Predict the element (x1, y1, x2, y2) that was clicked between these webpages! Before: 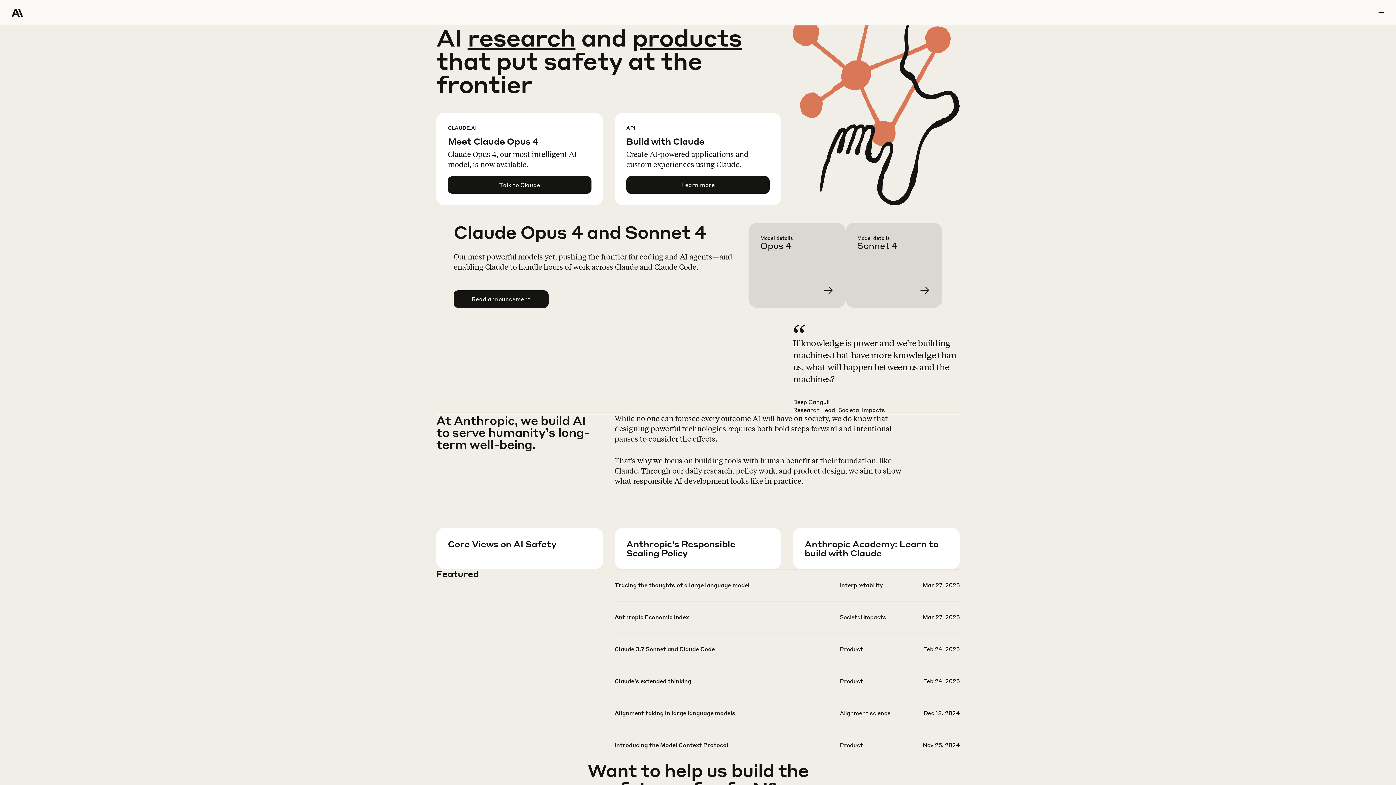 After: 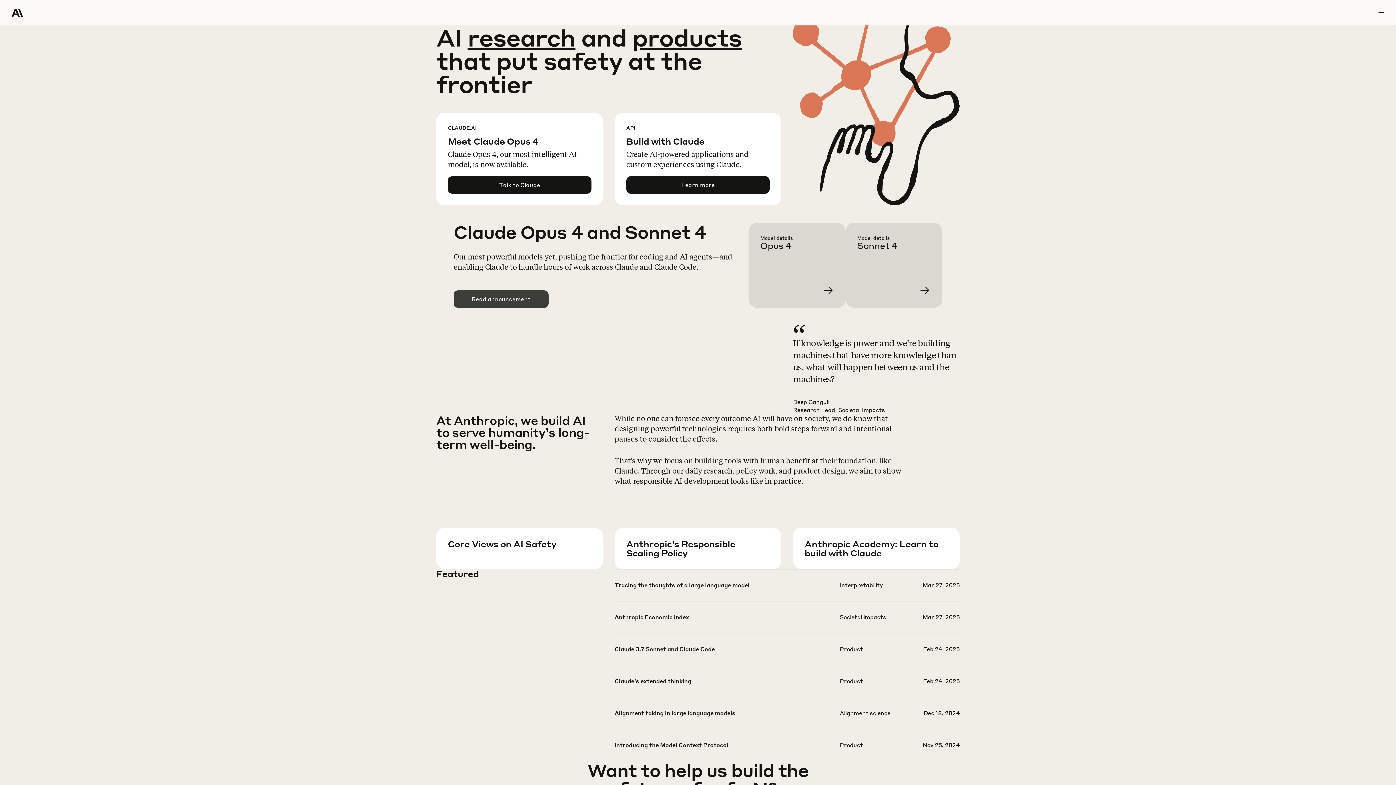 Action: label: Read announcement bbox: (454, 290, 548, 307)